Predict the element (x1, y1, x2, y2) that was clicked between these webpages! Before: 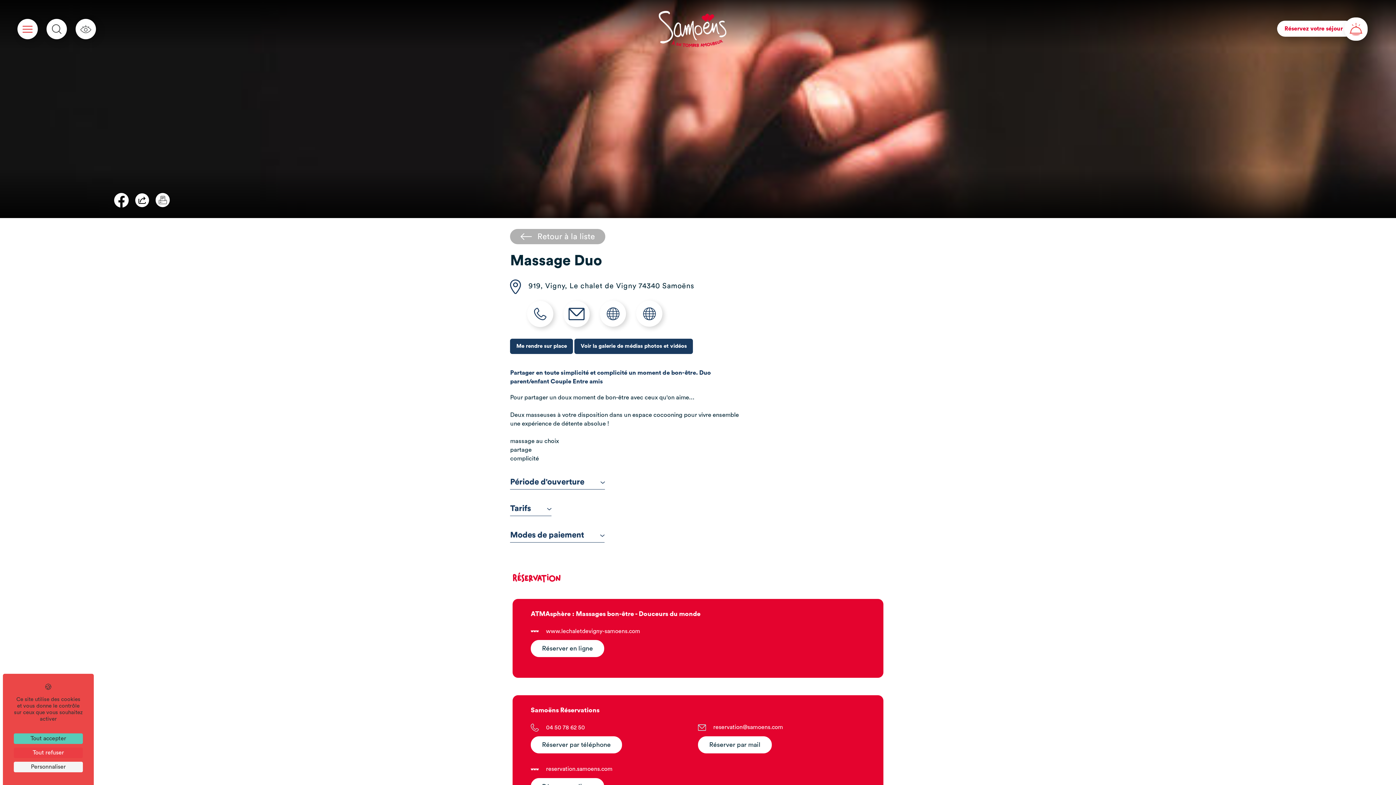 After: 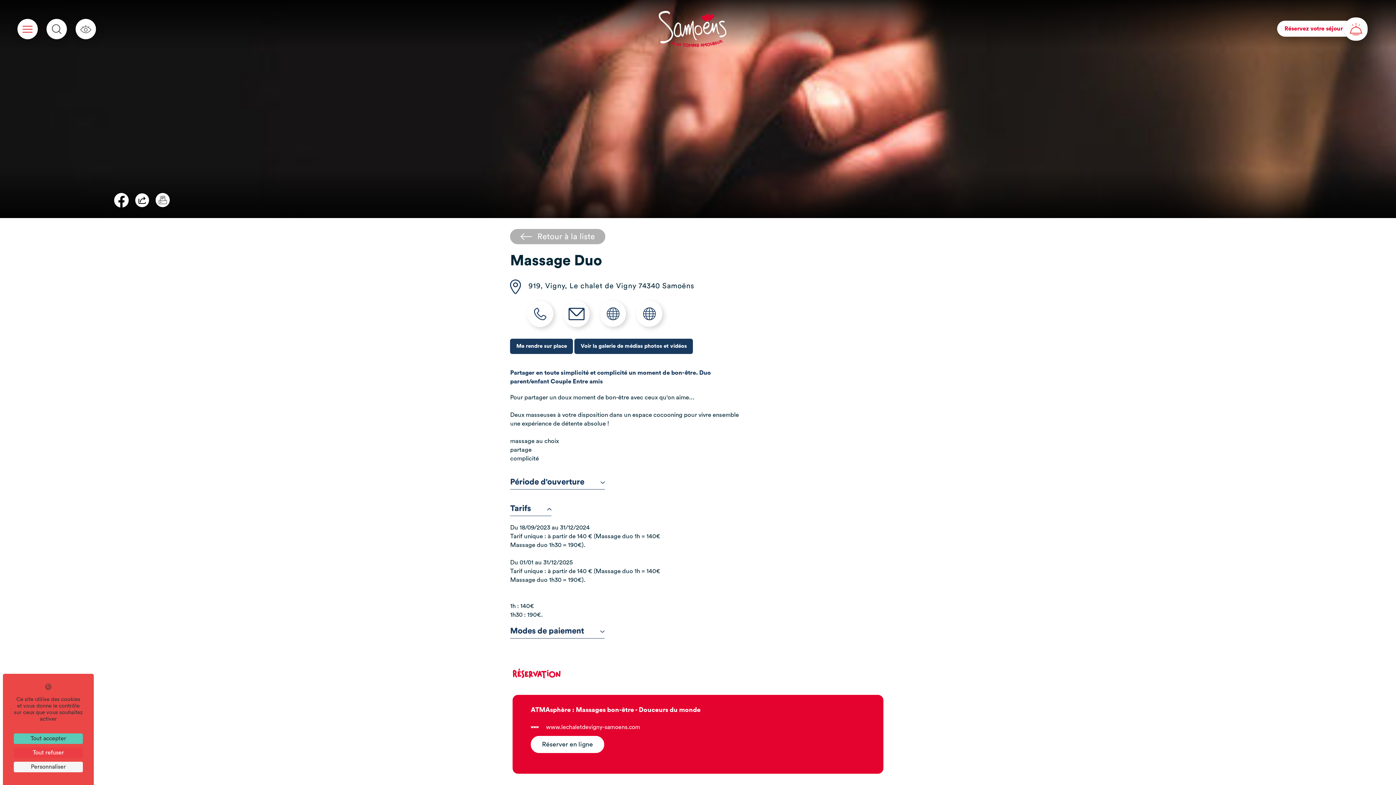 Action: label: Tarifs bbox: (510, 504, 551, 516)